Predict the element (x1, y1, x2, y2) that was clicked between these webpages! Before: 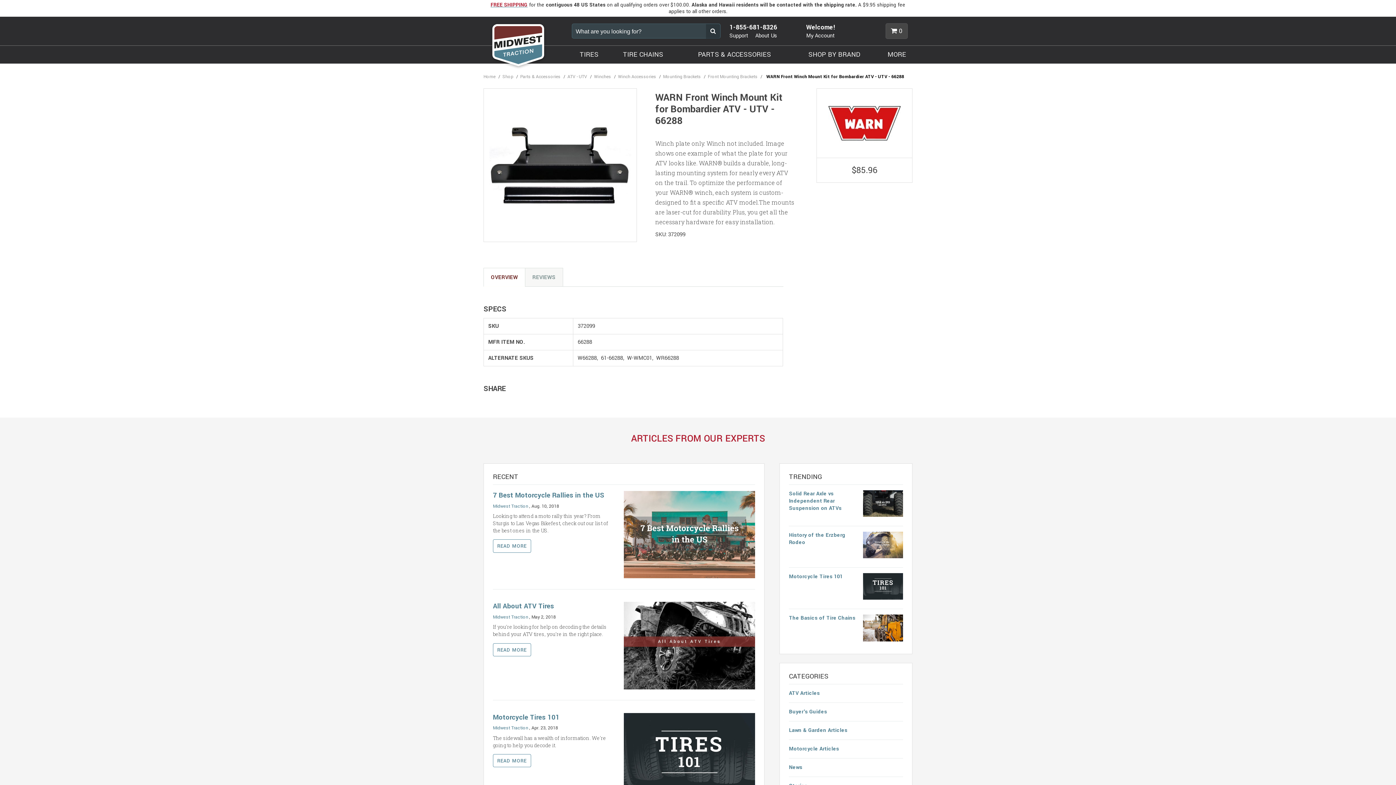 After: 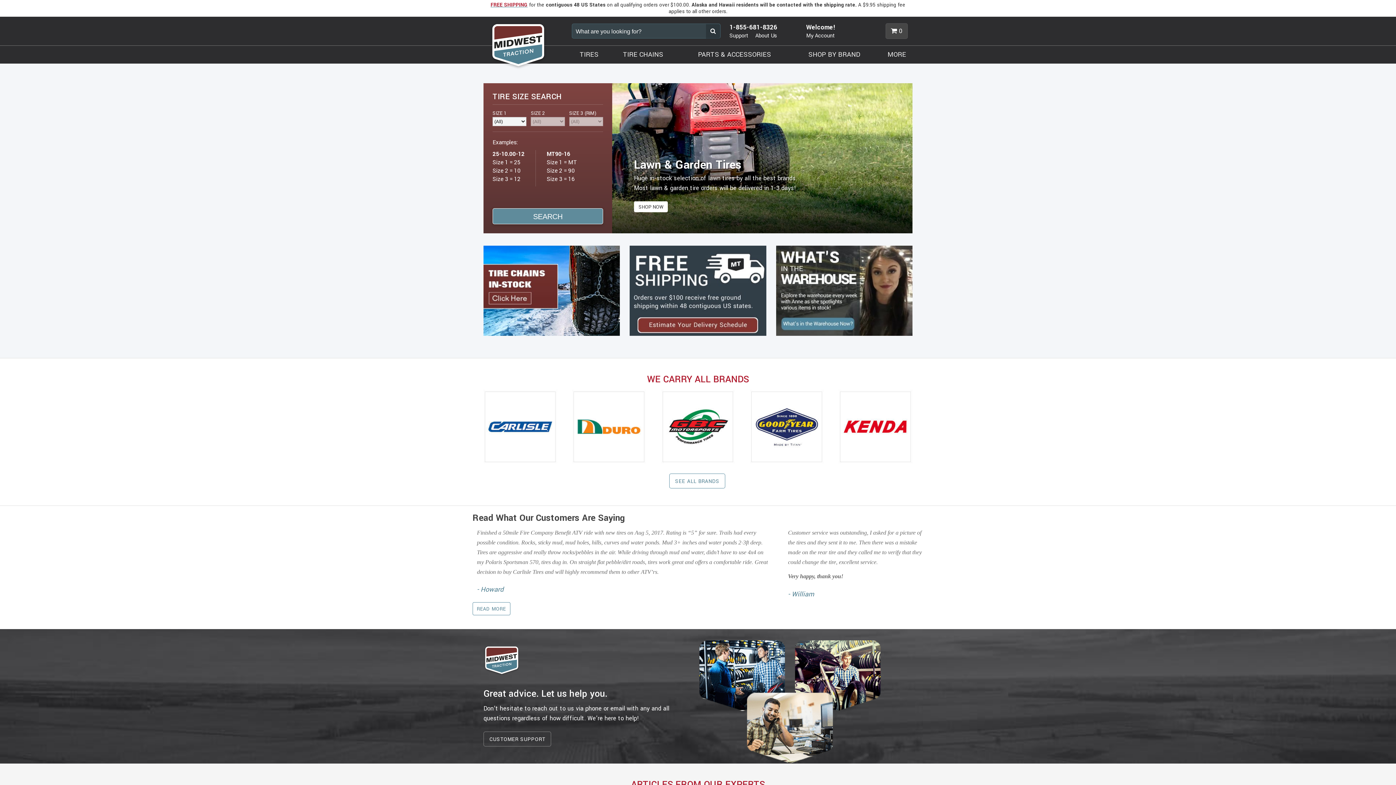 Action: bbox: (483, 73, 495, 79) label: Home